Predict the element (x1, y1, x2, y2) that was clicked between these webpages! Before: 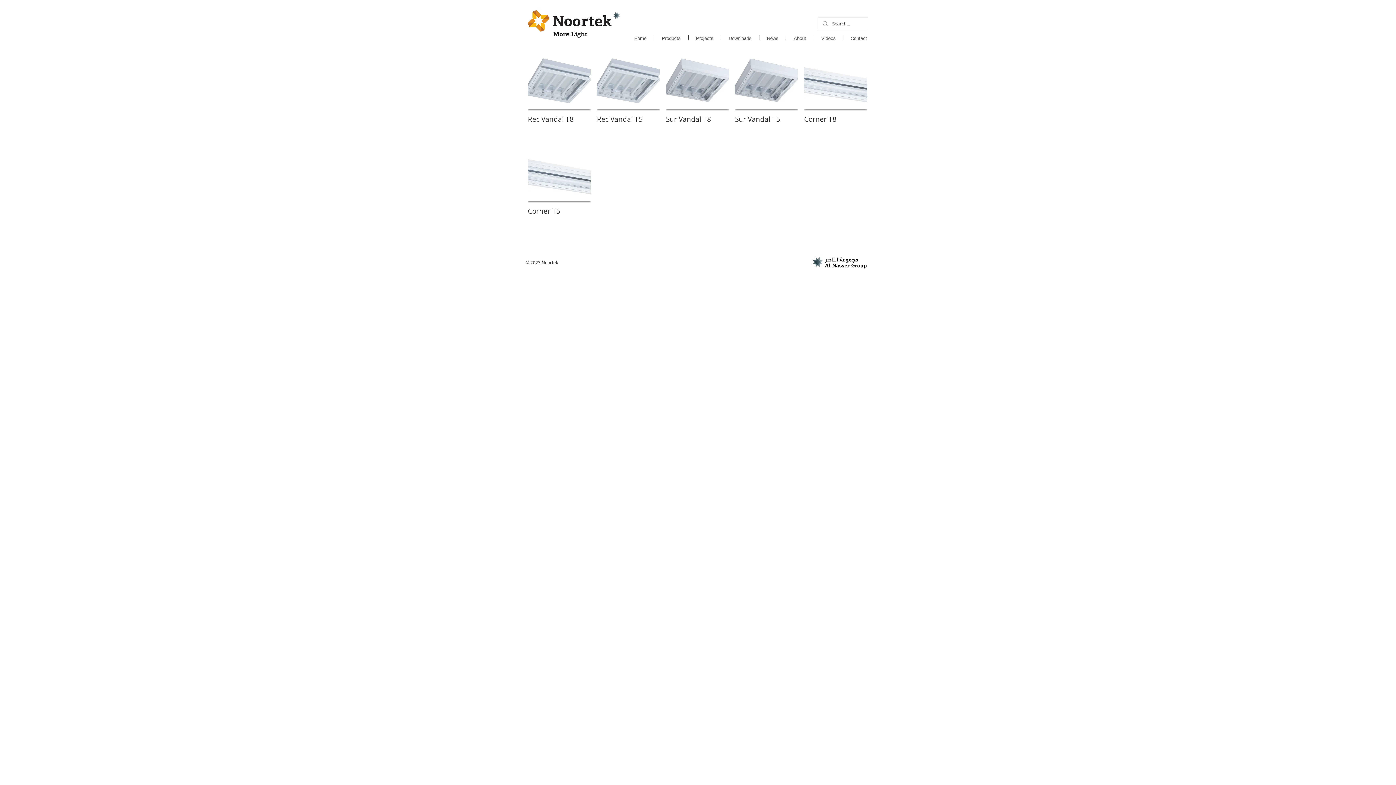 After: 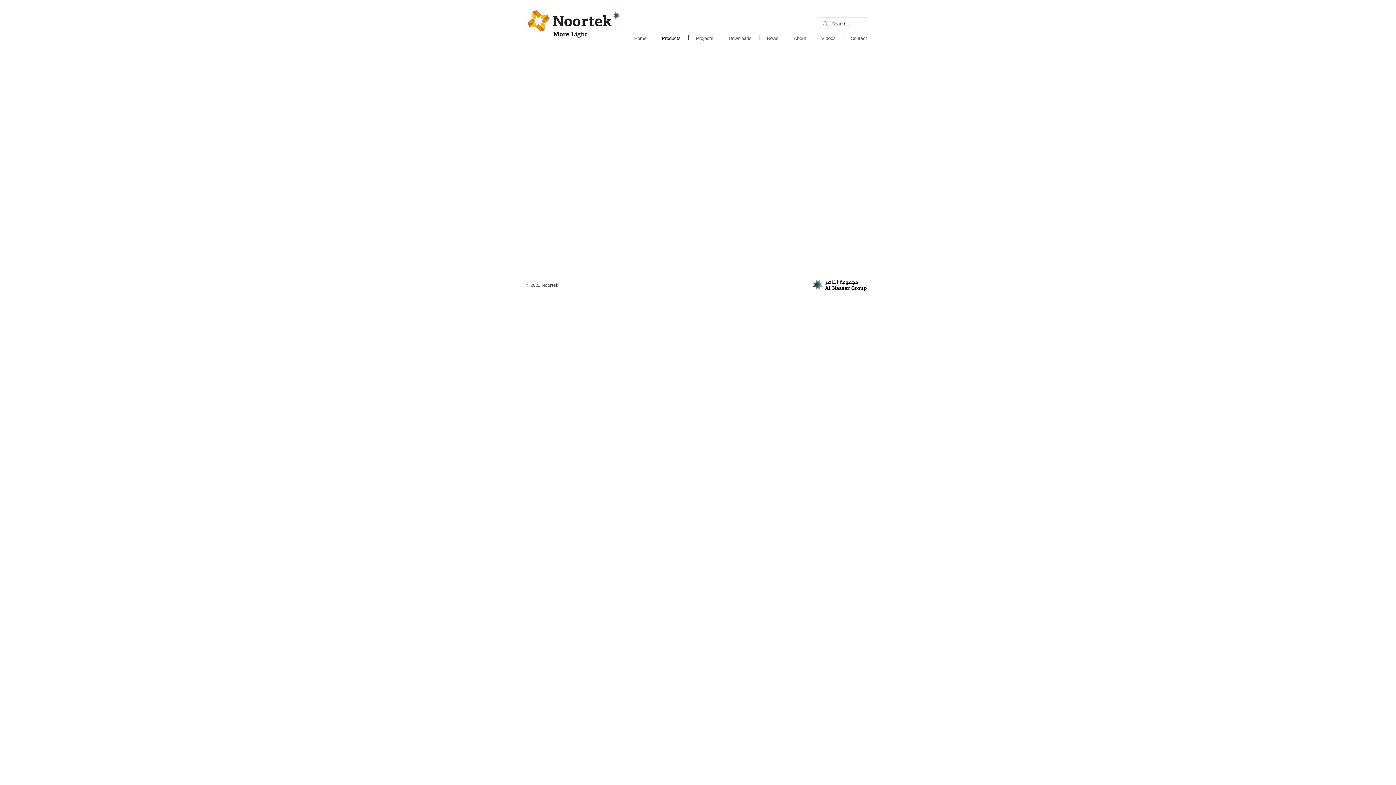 Action: label: Products bbox: (654, 35, 688, 40)